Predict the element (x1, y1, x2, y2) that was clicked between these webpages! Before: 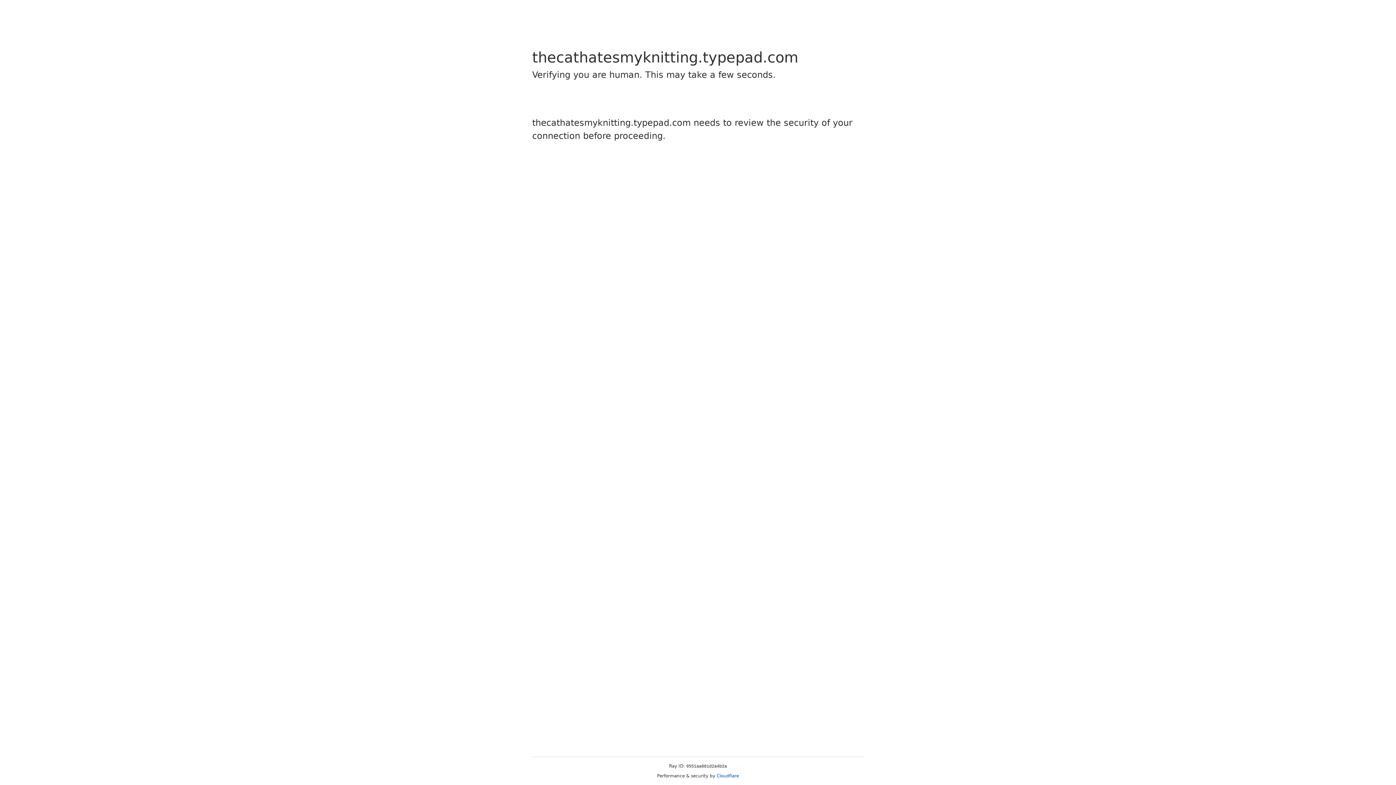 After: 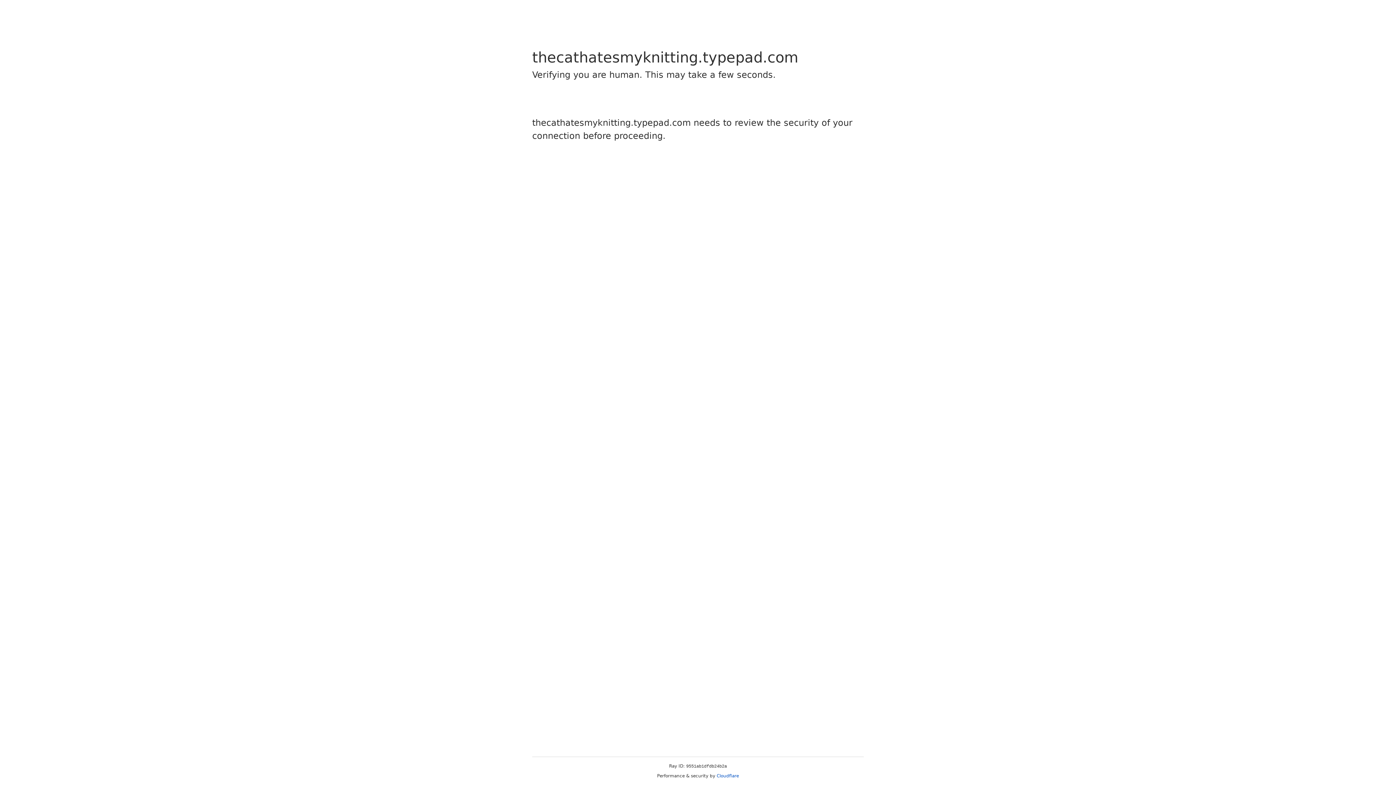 Action: label: Cloudflare bbox: (716, 773, 739, 778)